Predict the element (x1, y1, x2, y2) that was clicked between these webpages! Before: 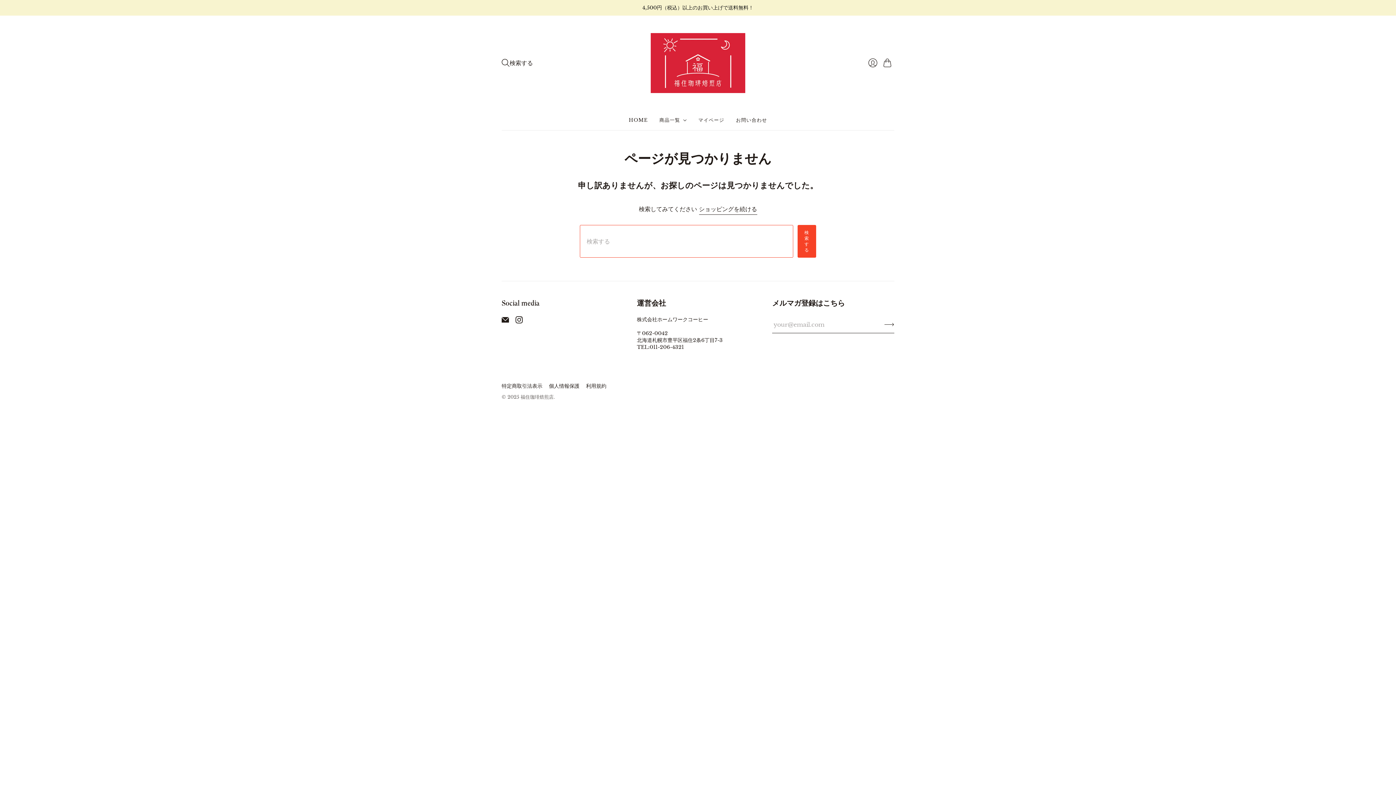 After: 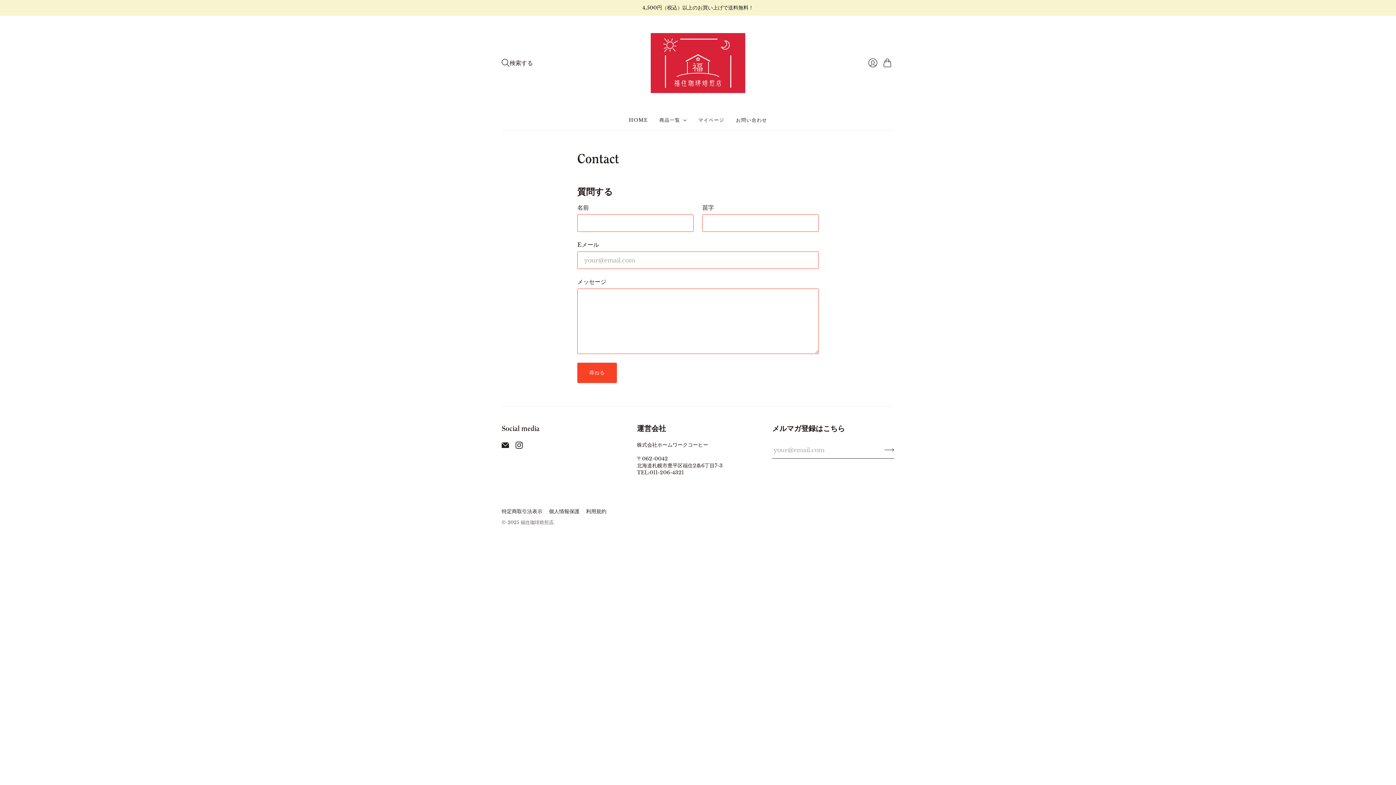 Action: bbox: (736, 113, 767, 126) label: お問い合わせ